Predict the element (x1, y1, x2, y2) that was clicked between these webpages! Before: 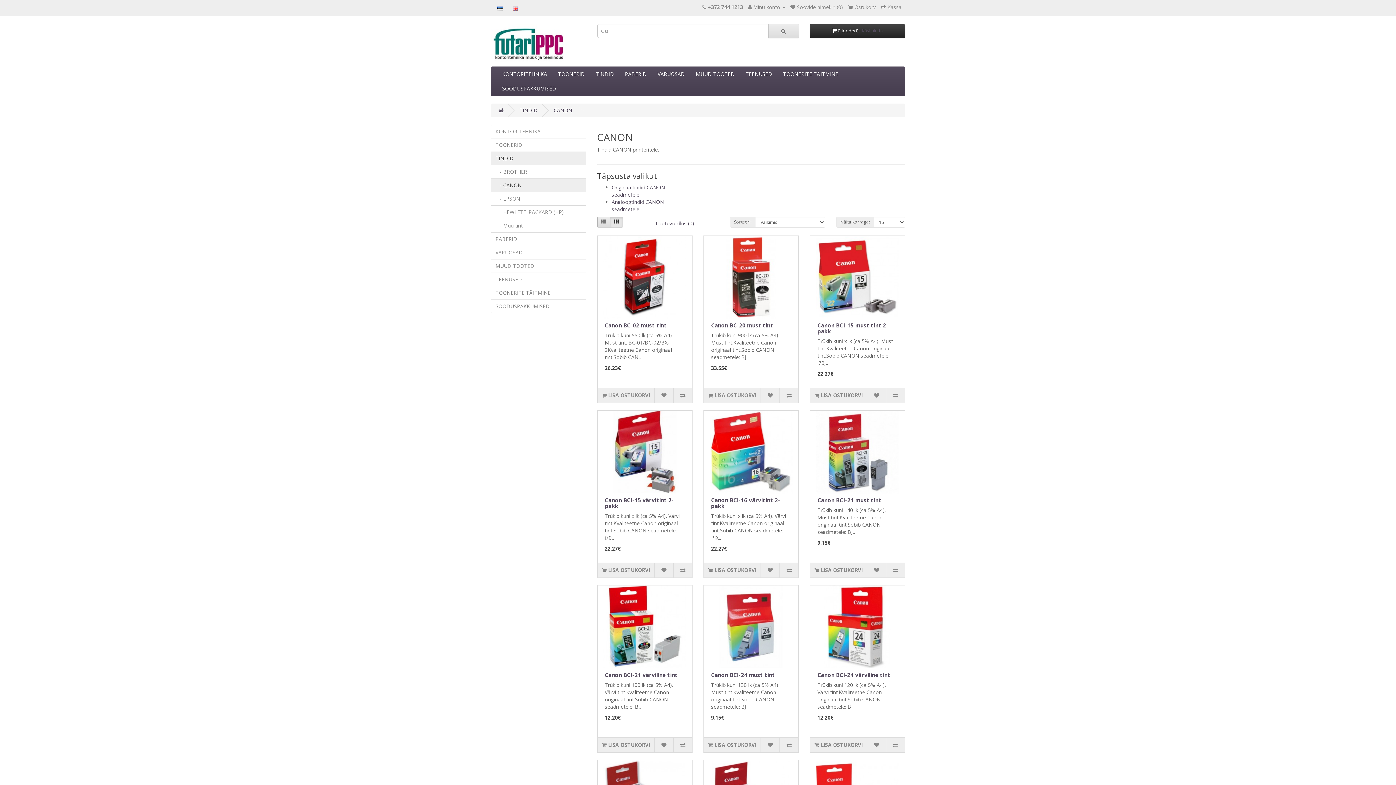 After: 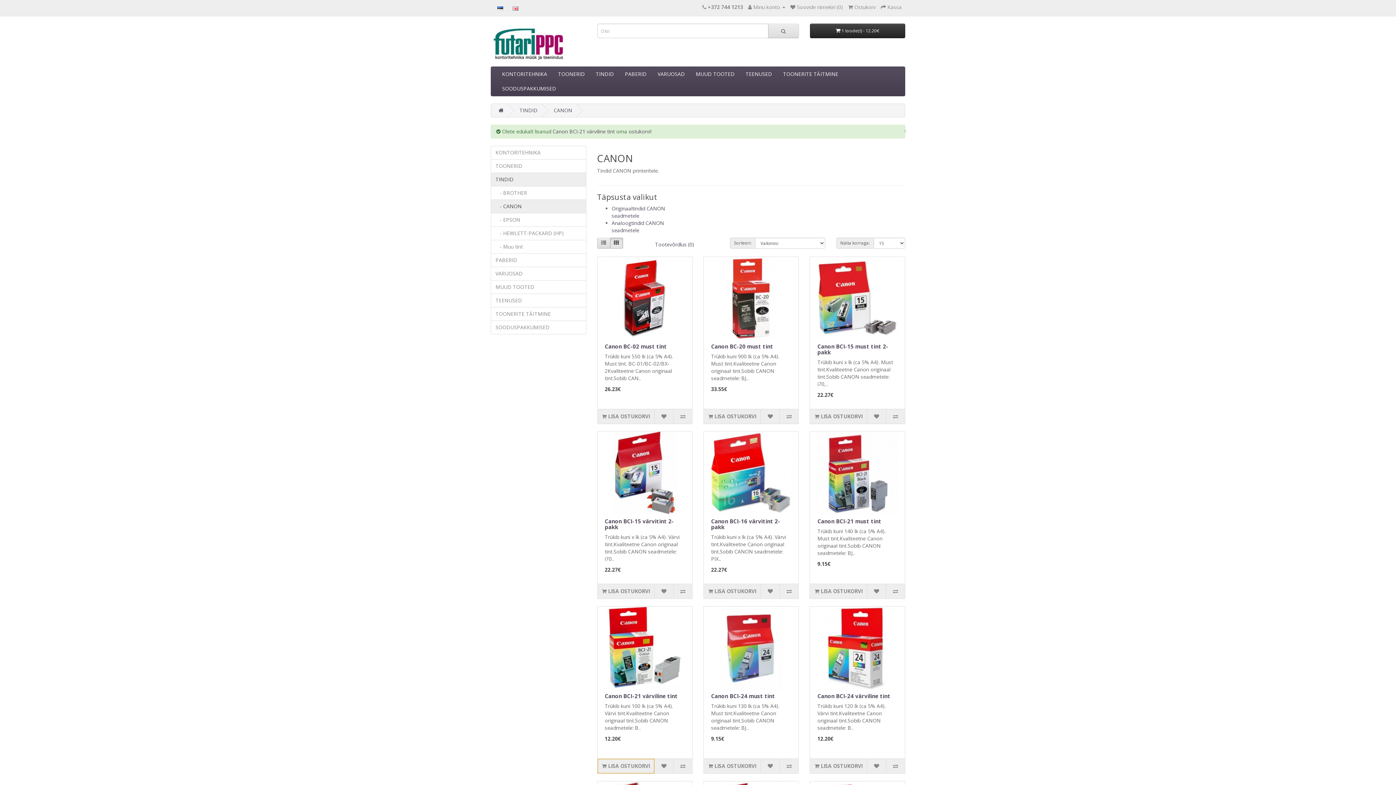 Action: label:  LISA OSTUKORVI bbox: (597, 738, 654, 752)